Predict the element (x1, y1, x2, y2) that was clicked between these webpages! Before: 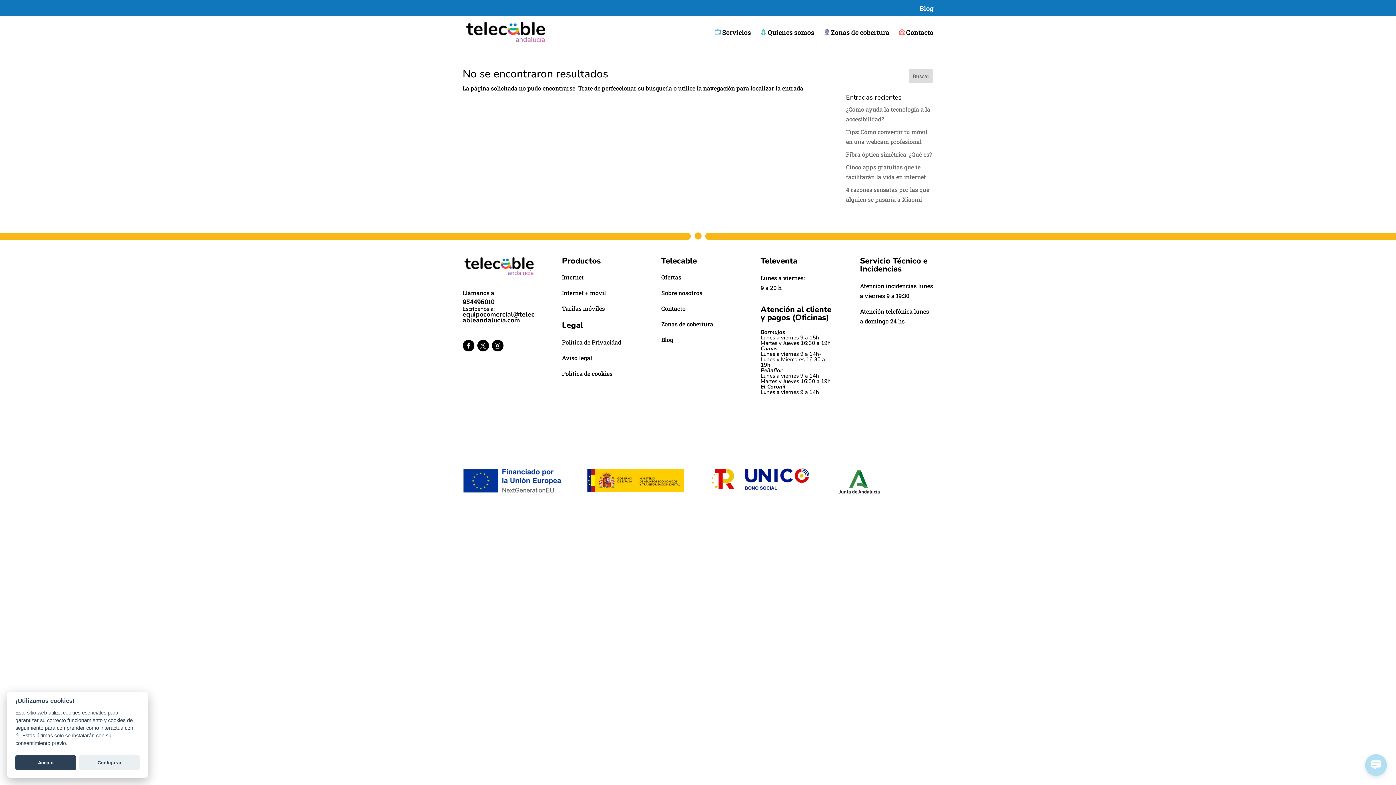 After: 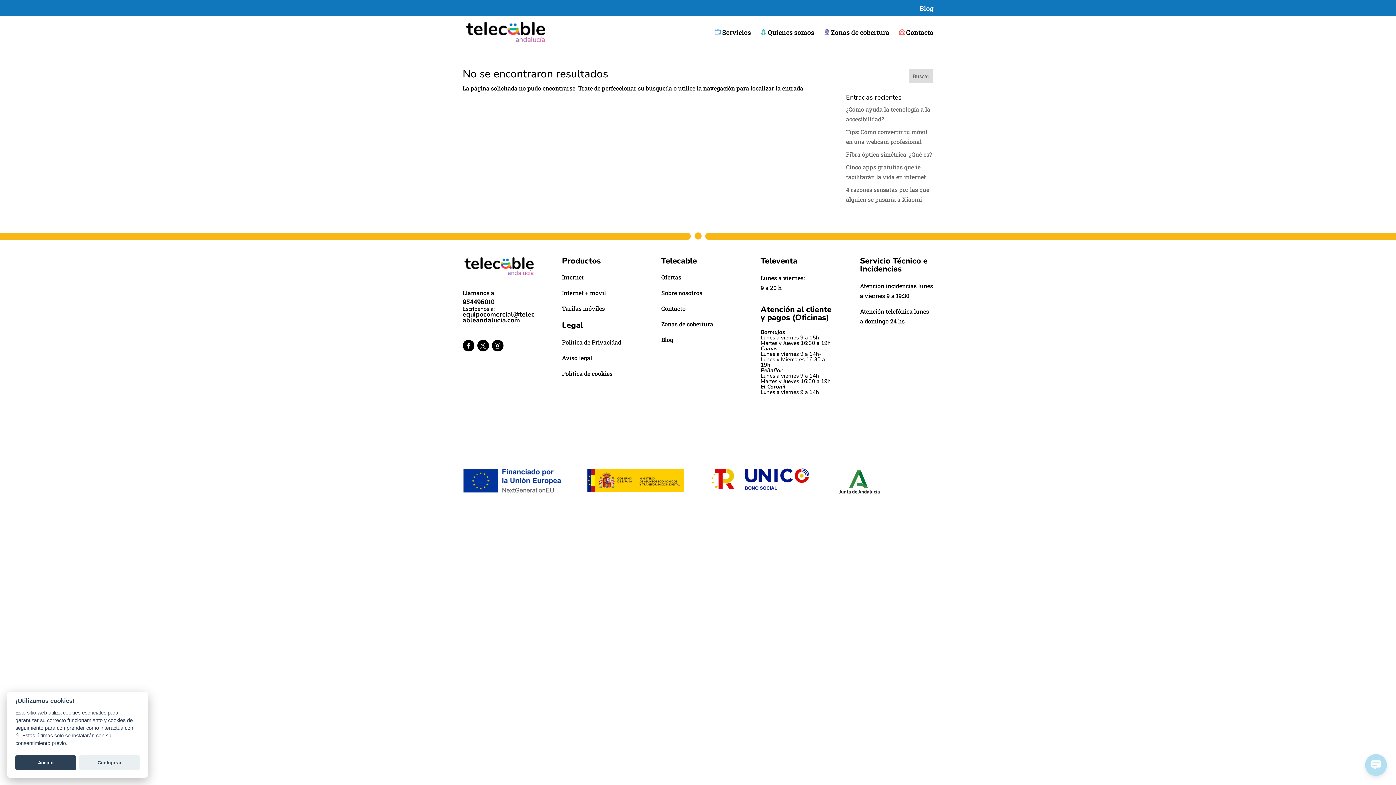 Action: bbox: (661, 304, 685, 312) label: Contacto